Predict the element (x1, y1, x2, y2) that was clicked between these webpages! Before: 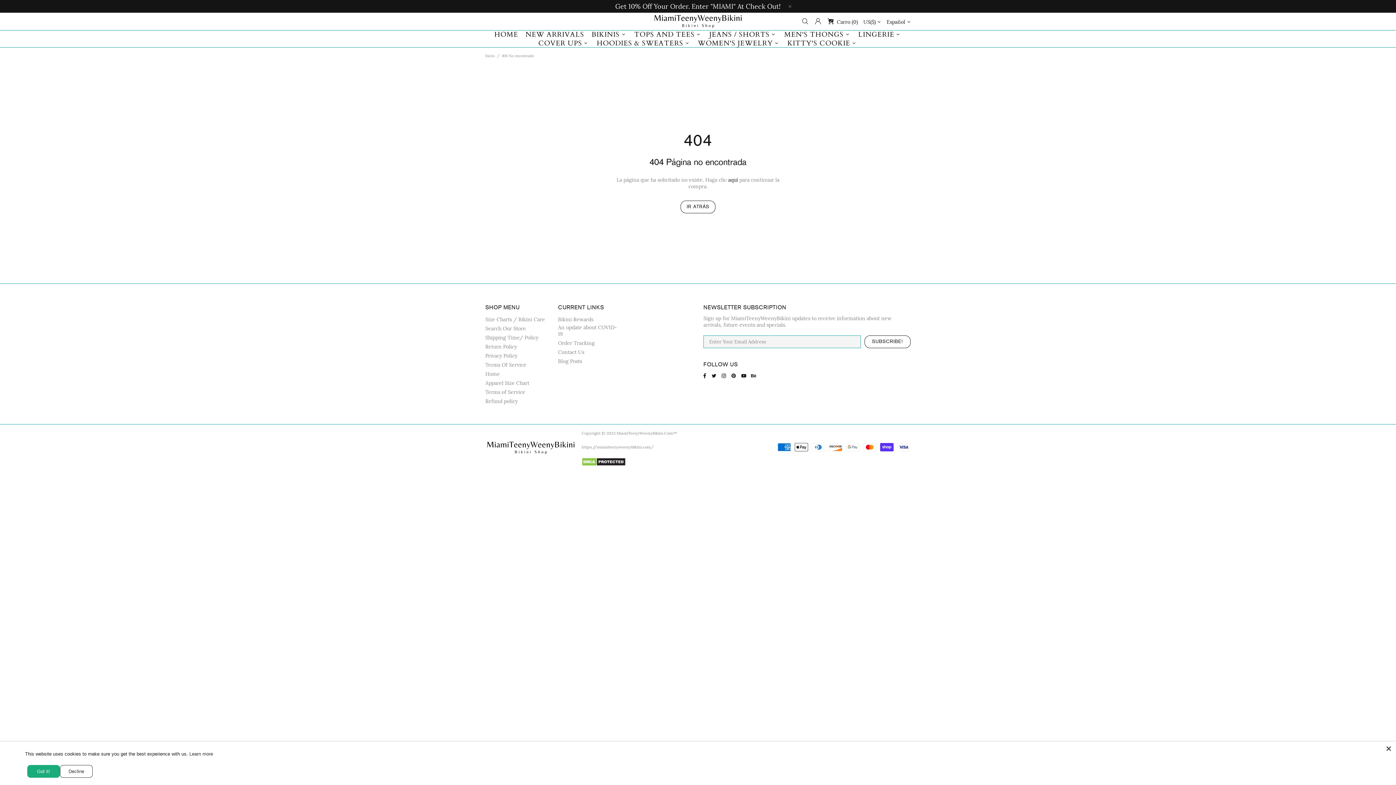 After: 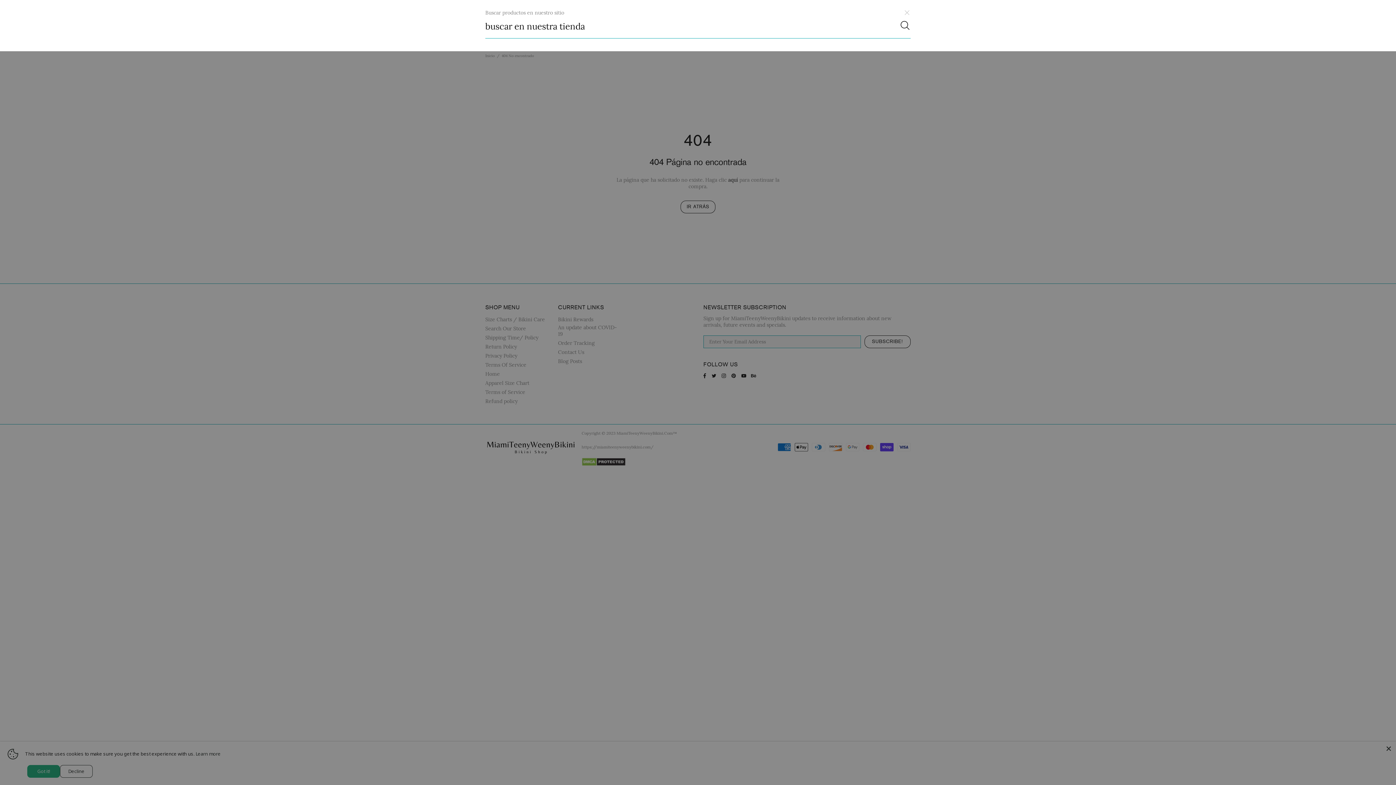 Action: bbox: (801, 17, 809, 25)